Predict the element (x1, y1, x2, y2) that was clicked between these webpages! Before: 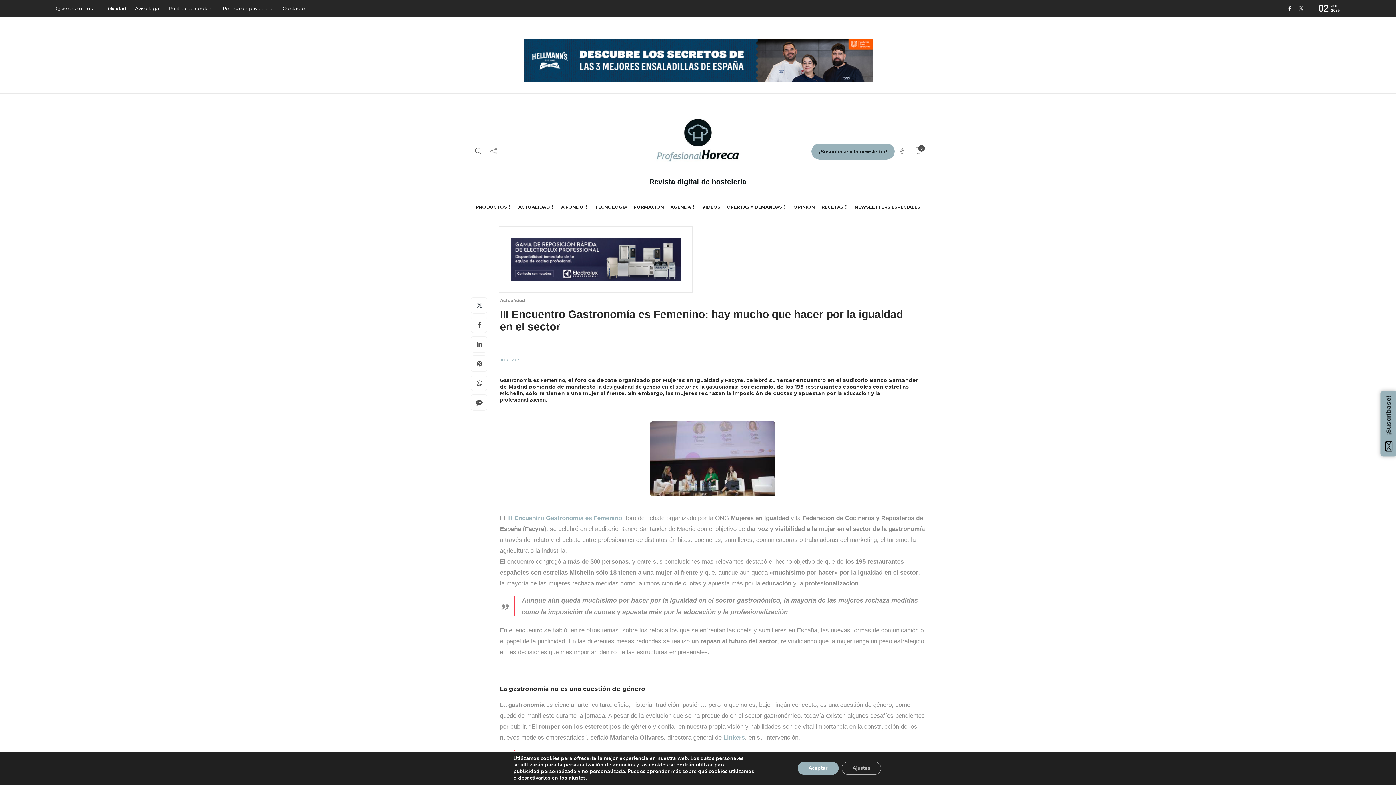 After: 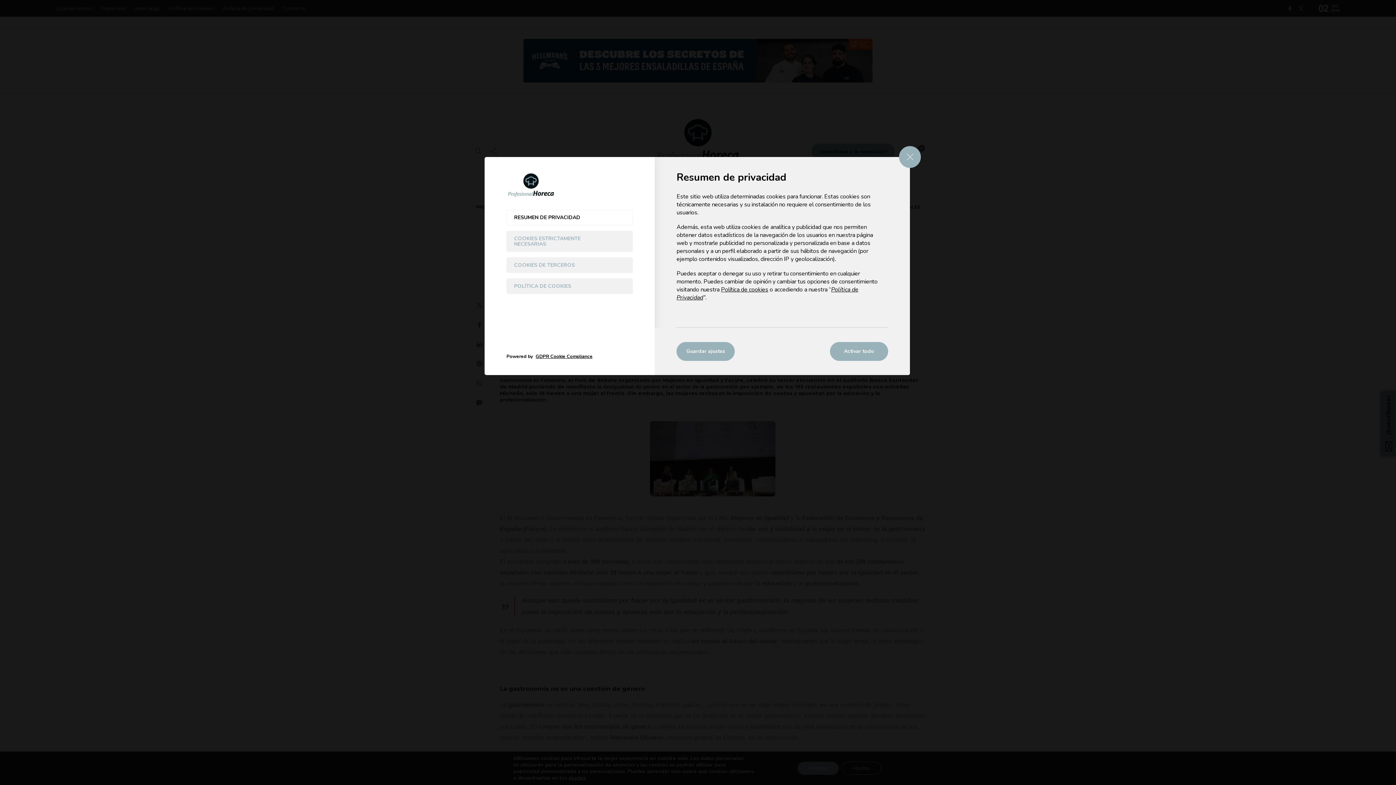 Action: label: Ajustes bbox: (841, 762, 881, 775)